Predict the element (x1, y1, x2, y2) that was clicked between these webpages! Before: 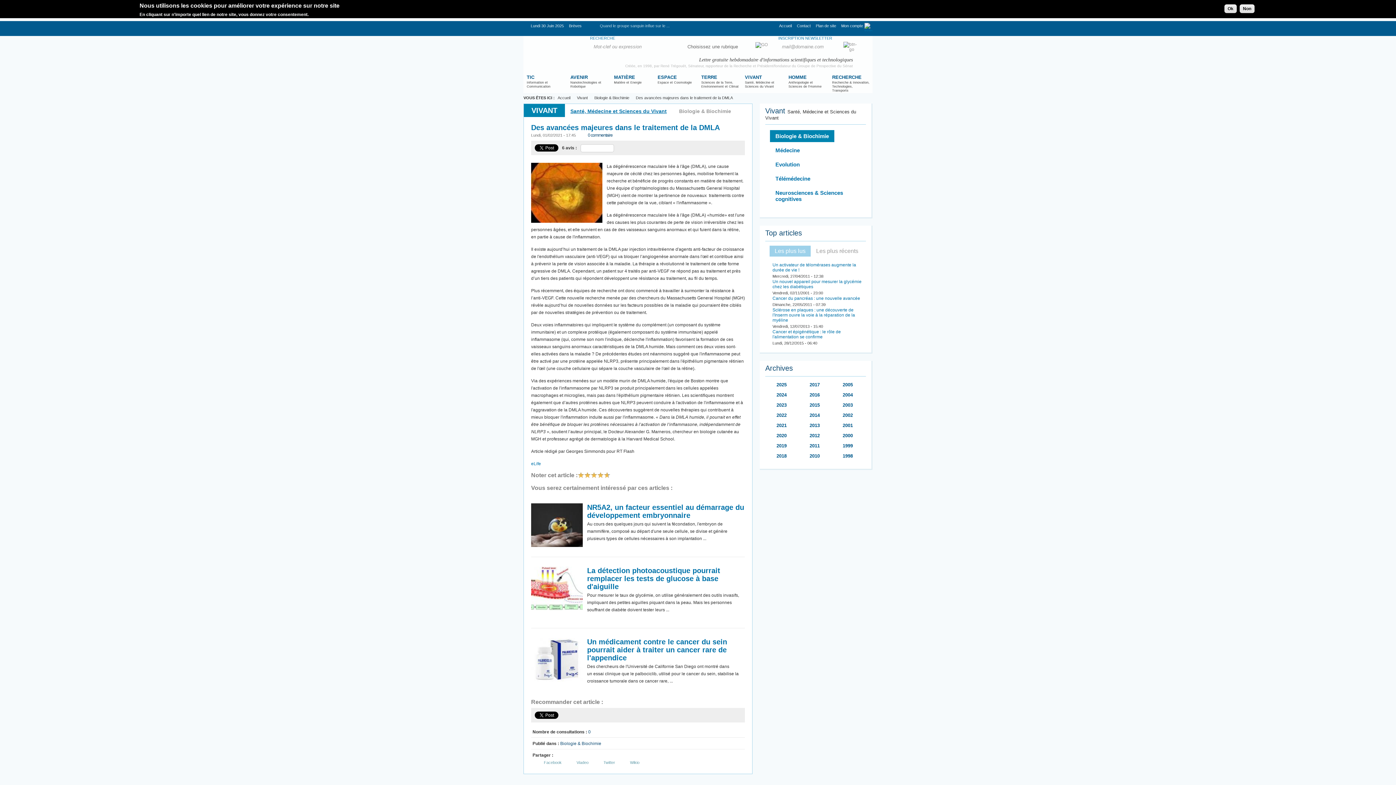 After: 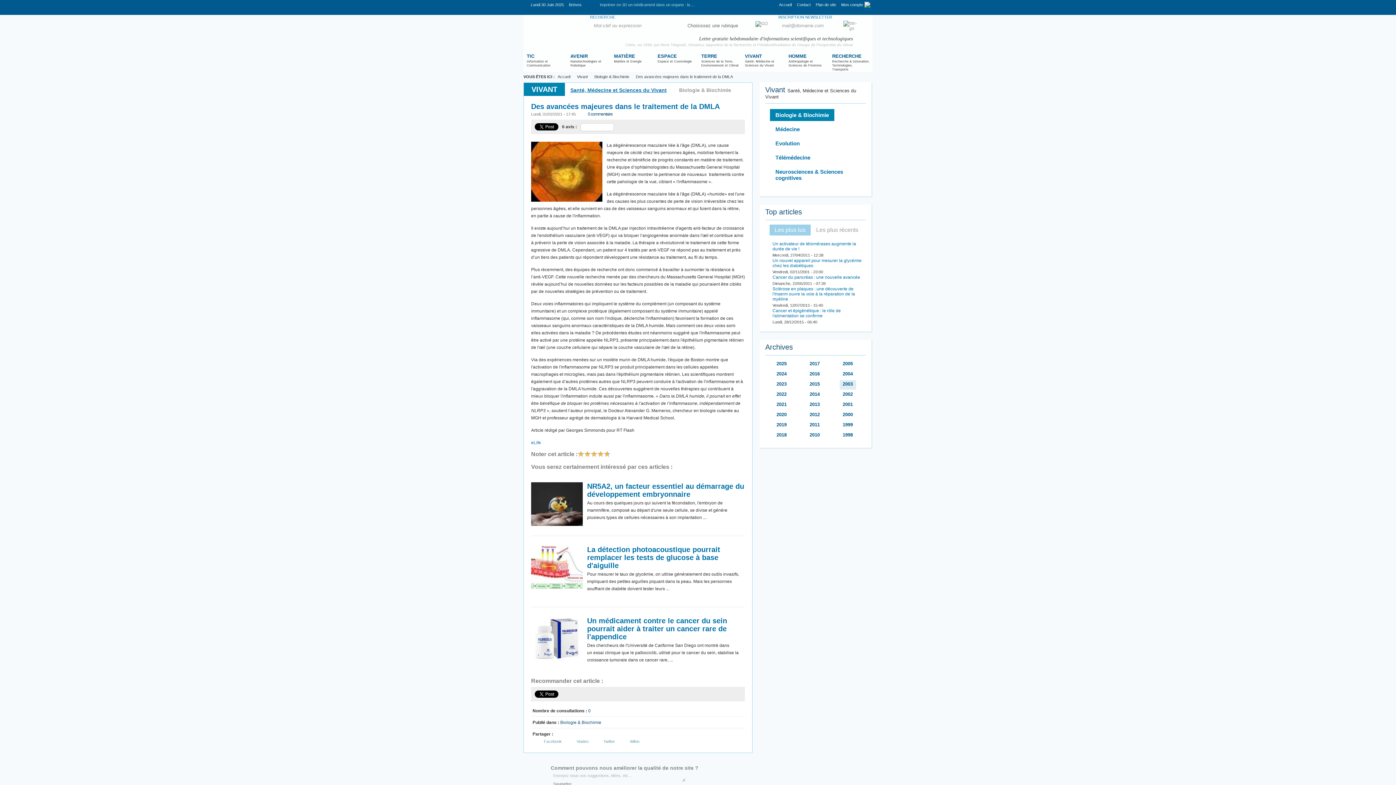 Action: bbox: (840, 381, 856, 390) label: 2005